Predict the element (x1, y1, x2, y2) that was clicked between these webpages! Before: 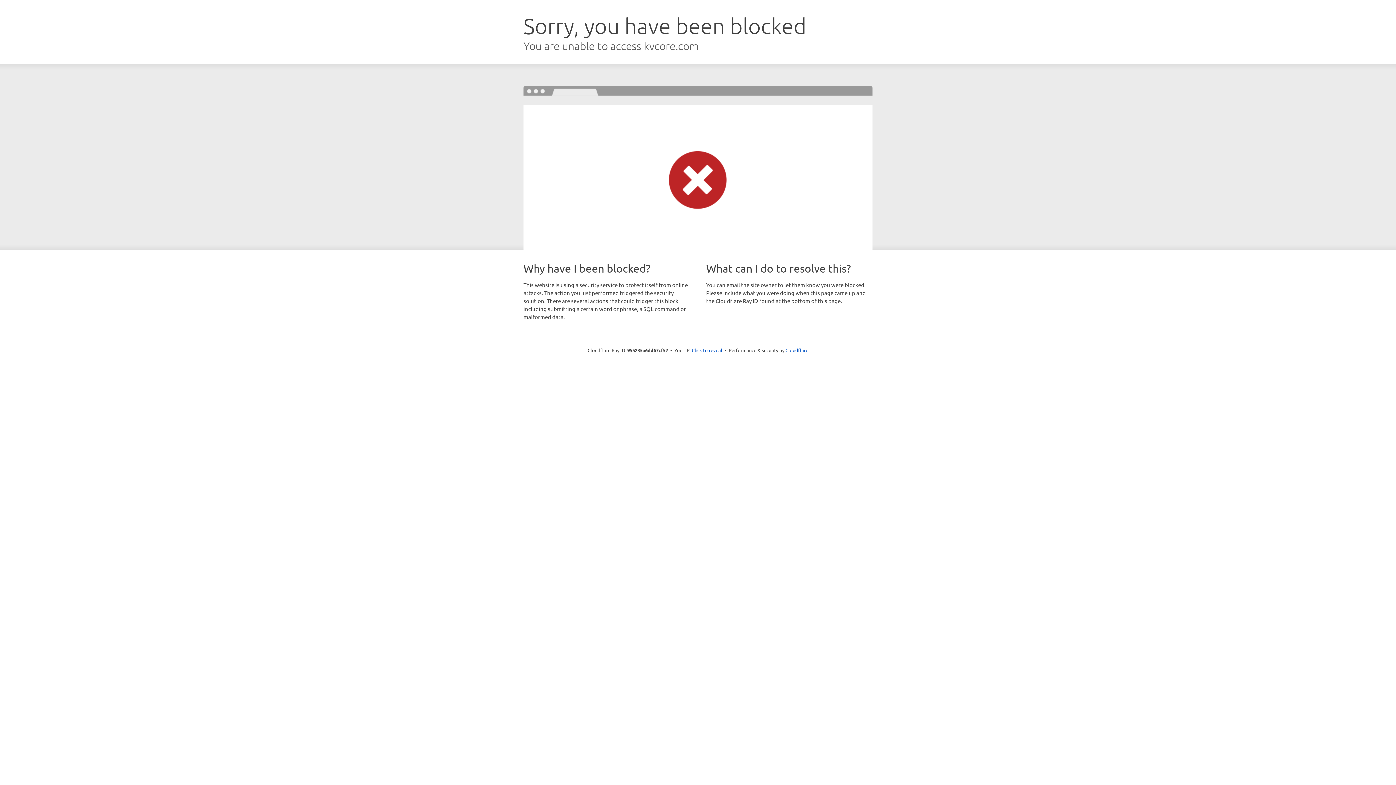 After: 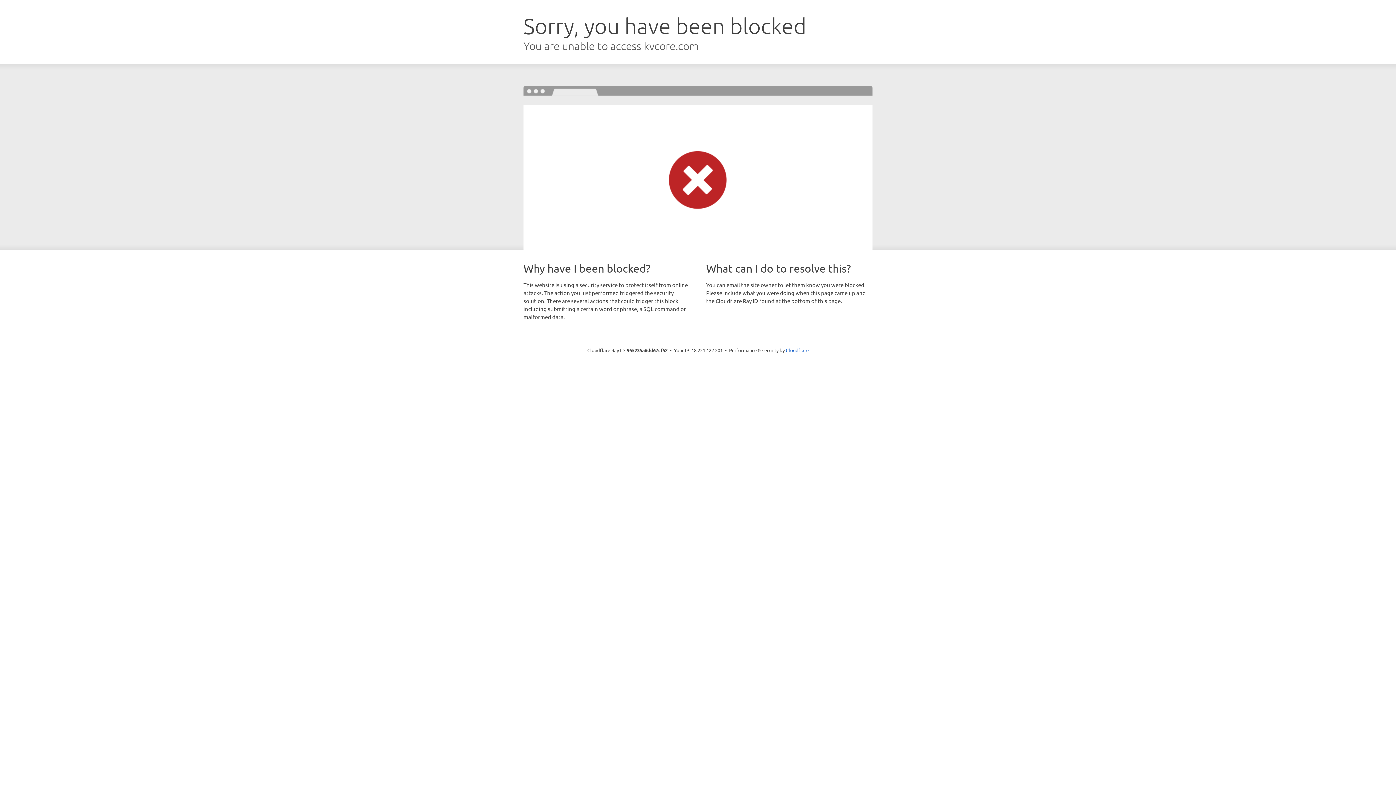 Action: label: Click to reveal bbox: (692, 346, 722, 353)